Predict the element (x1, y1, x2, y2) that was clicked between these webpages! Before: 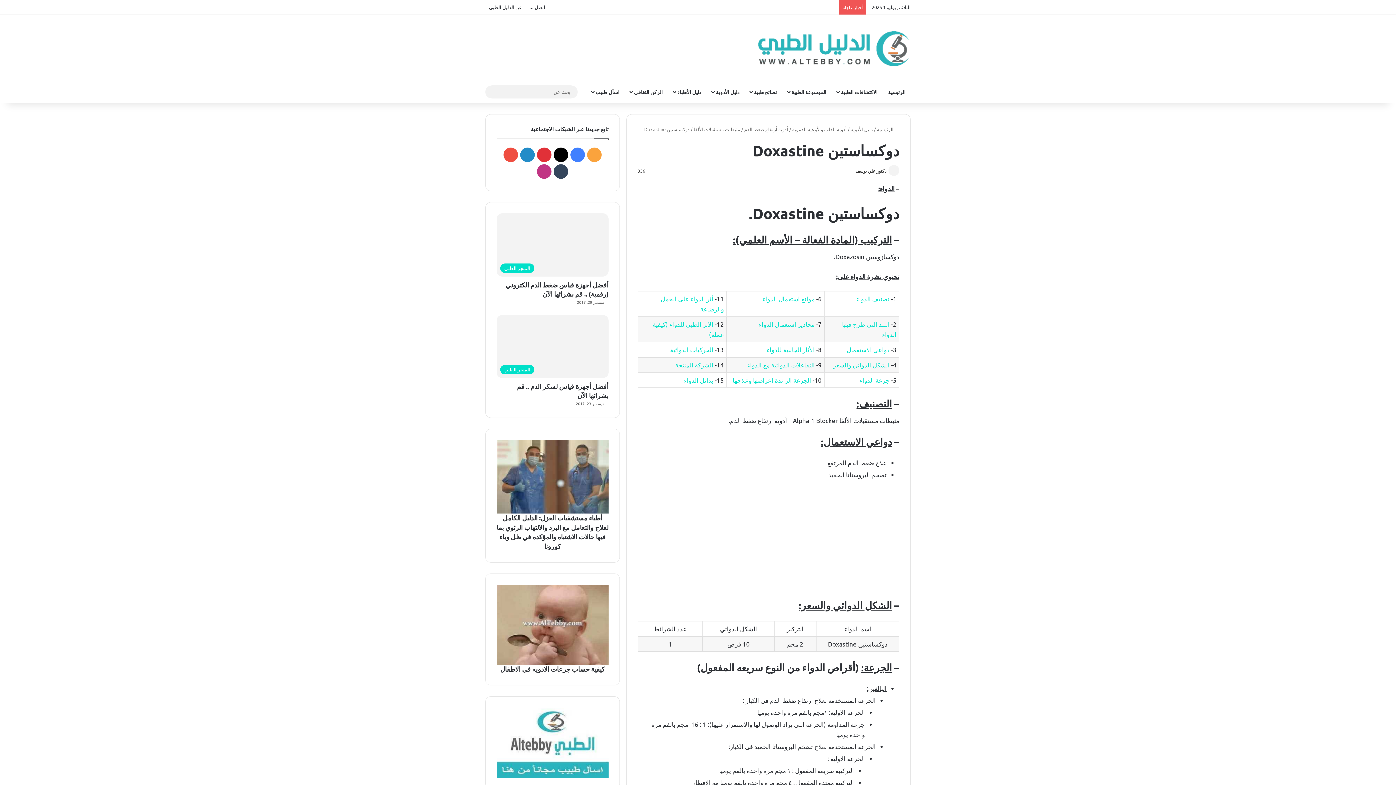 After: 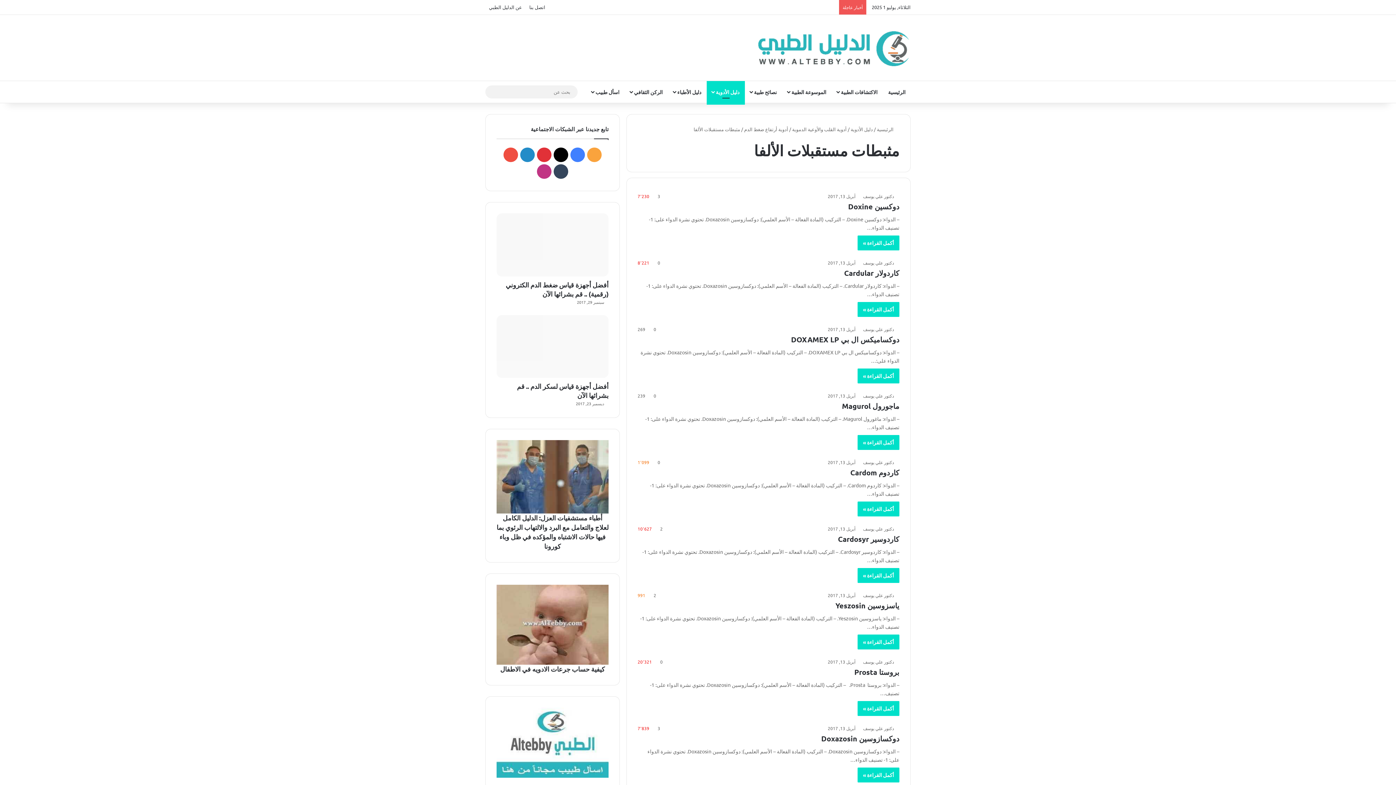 Action: bbox: (693, 126, 740, 132) label: مثبطات مستقبلات الألفا